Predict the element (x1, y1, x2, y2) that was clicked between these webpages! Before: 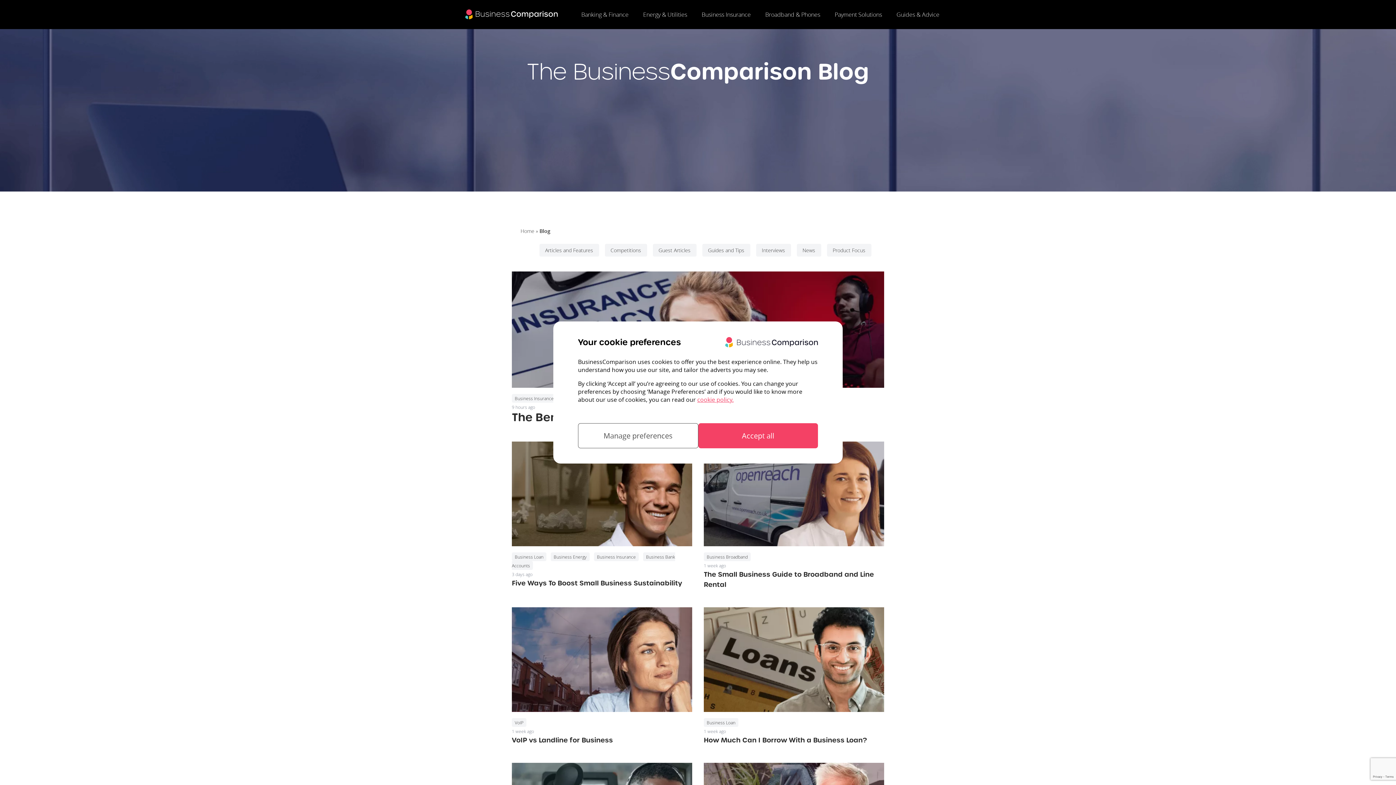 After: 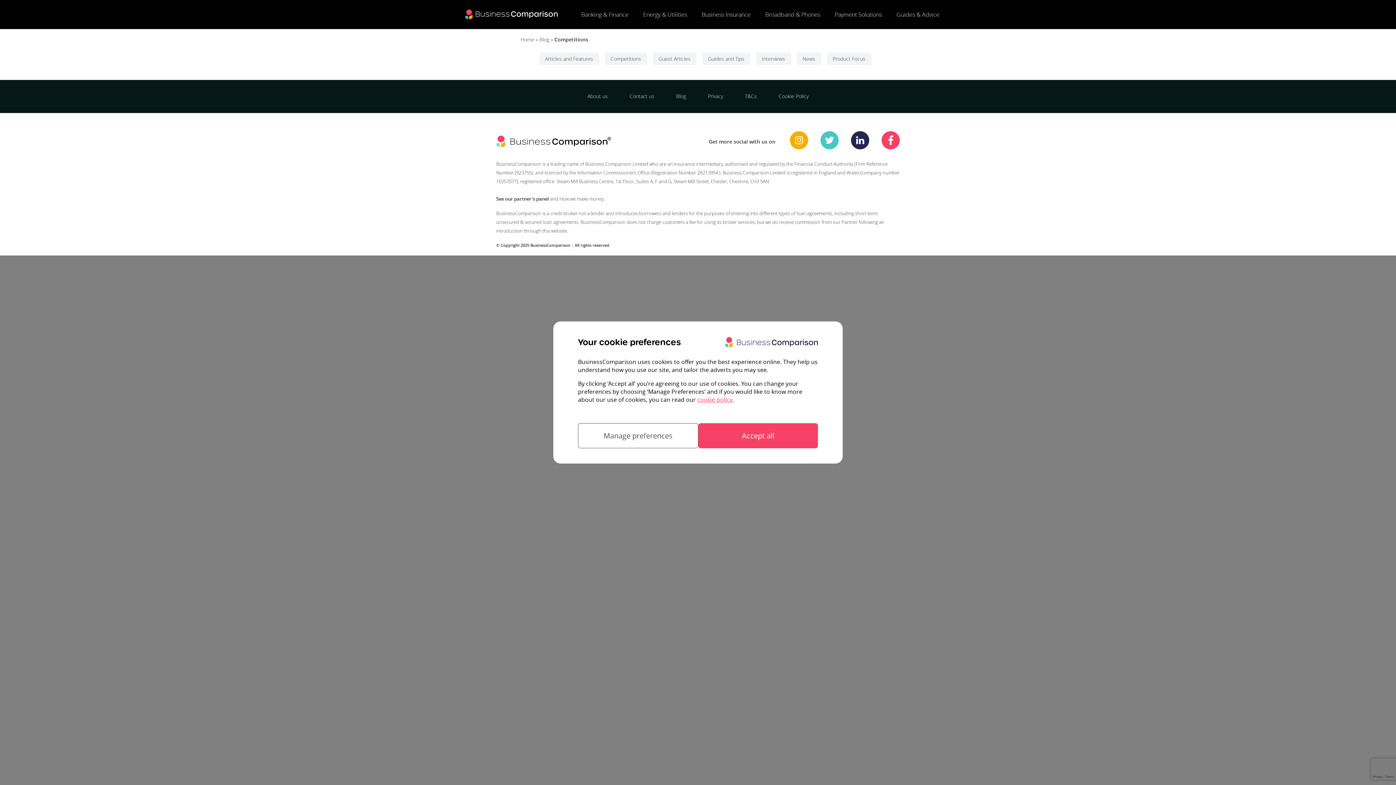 Action: bbox: (604, 244, 647, 256) label: Competitions